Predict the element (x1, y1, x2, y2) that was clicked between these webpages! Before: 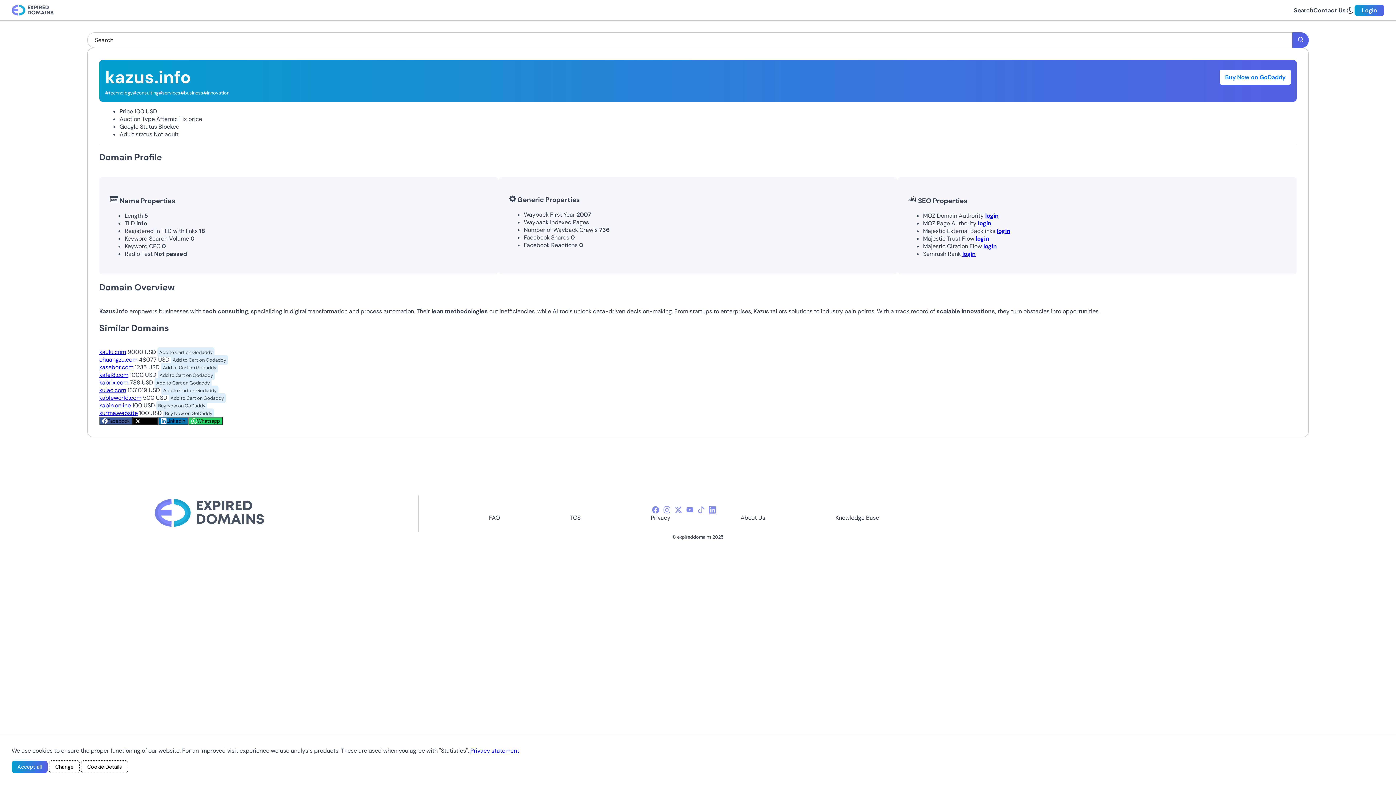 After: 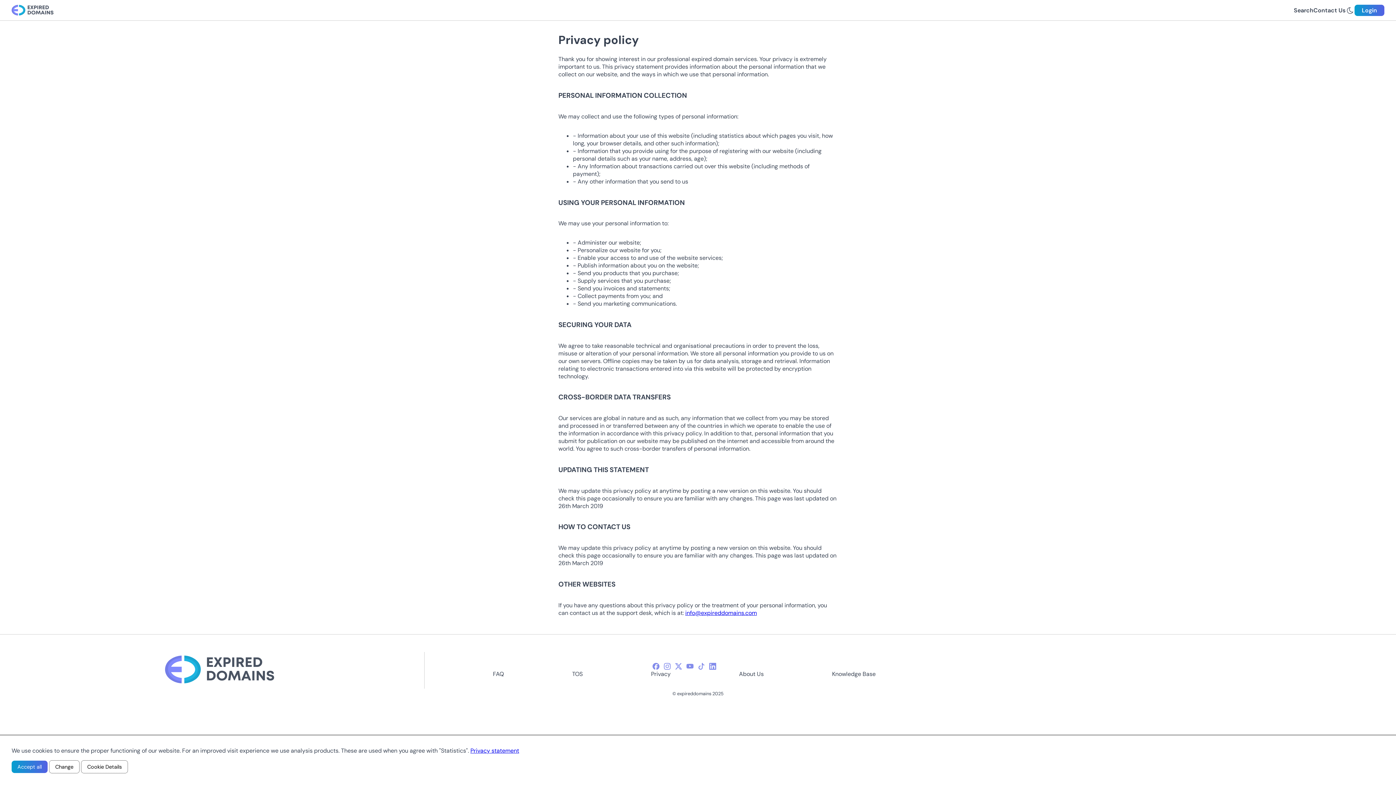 Action: label: Privacy statement bbox: (470, 747, 519, 754)